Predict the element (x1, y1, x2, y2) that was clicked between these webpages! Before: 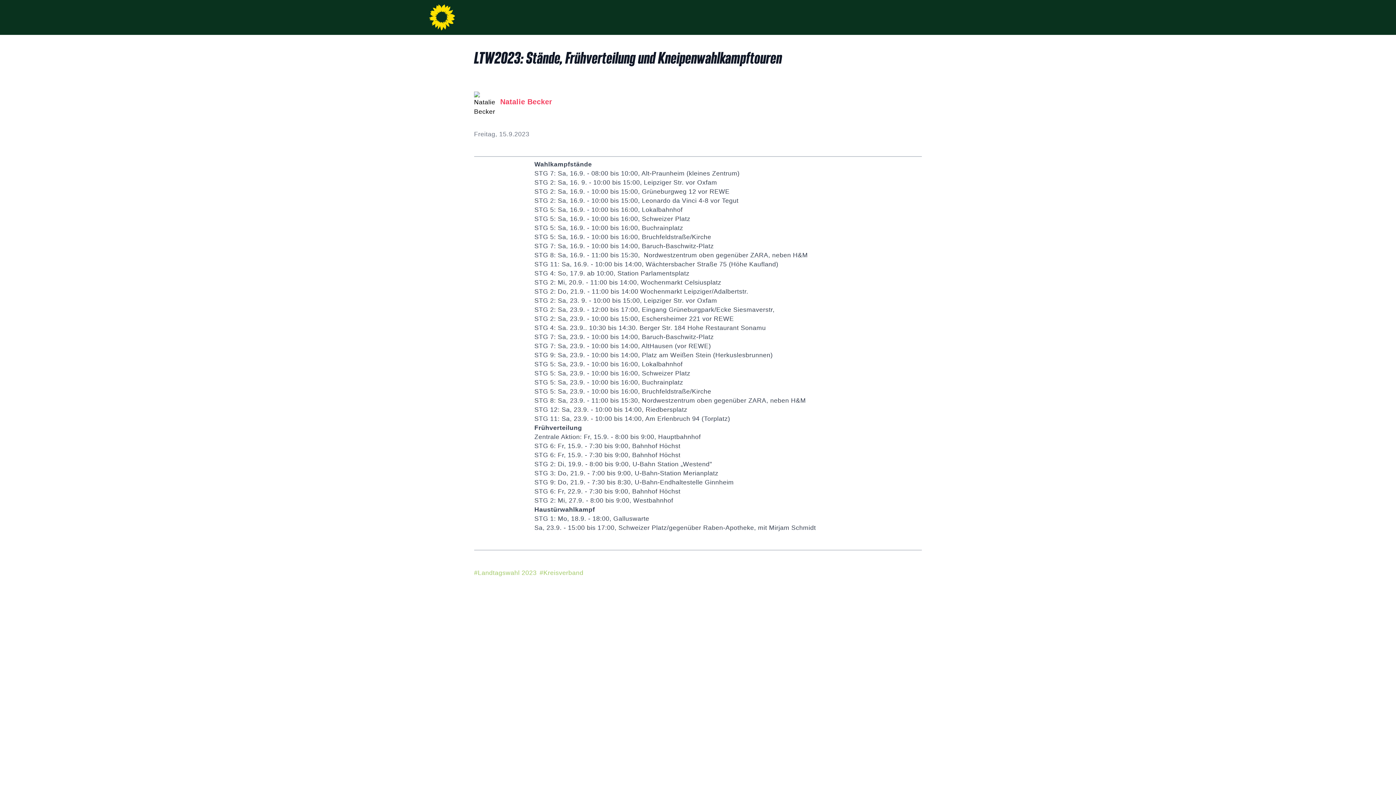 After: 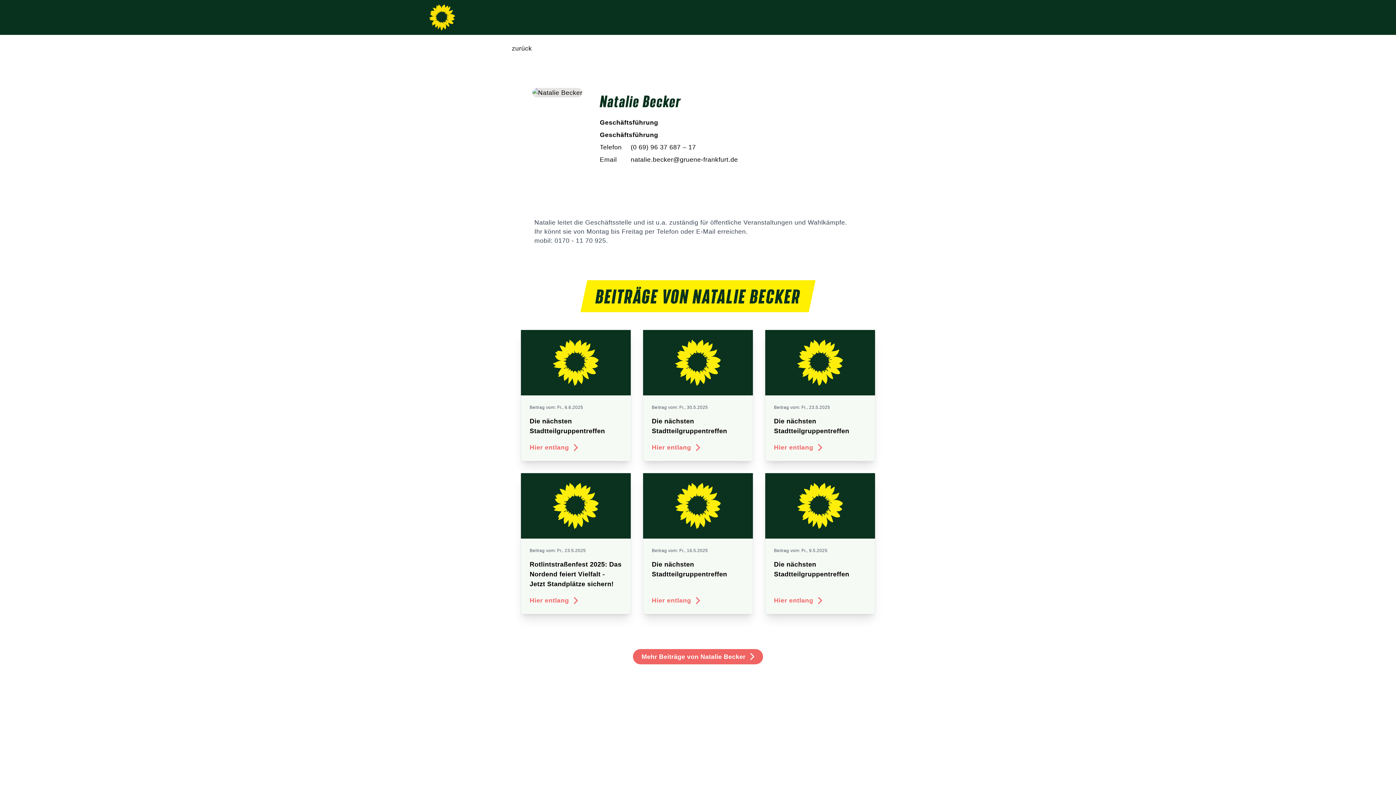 Action: label: Natalie Becker bbox: (474, 91, 552, 112)